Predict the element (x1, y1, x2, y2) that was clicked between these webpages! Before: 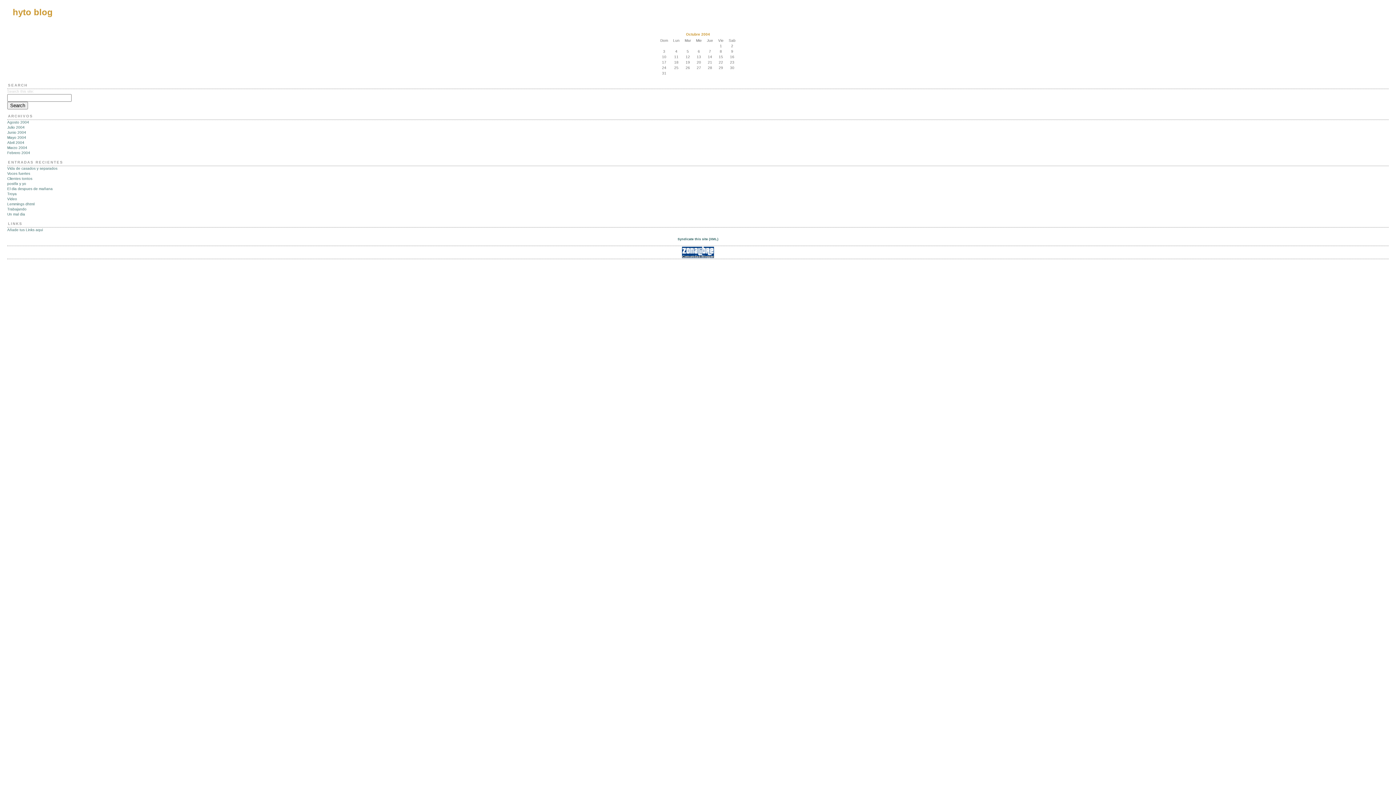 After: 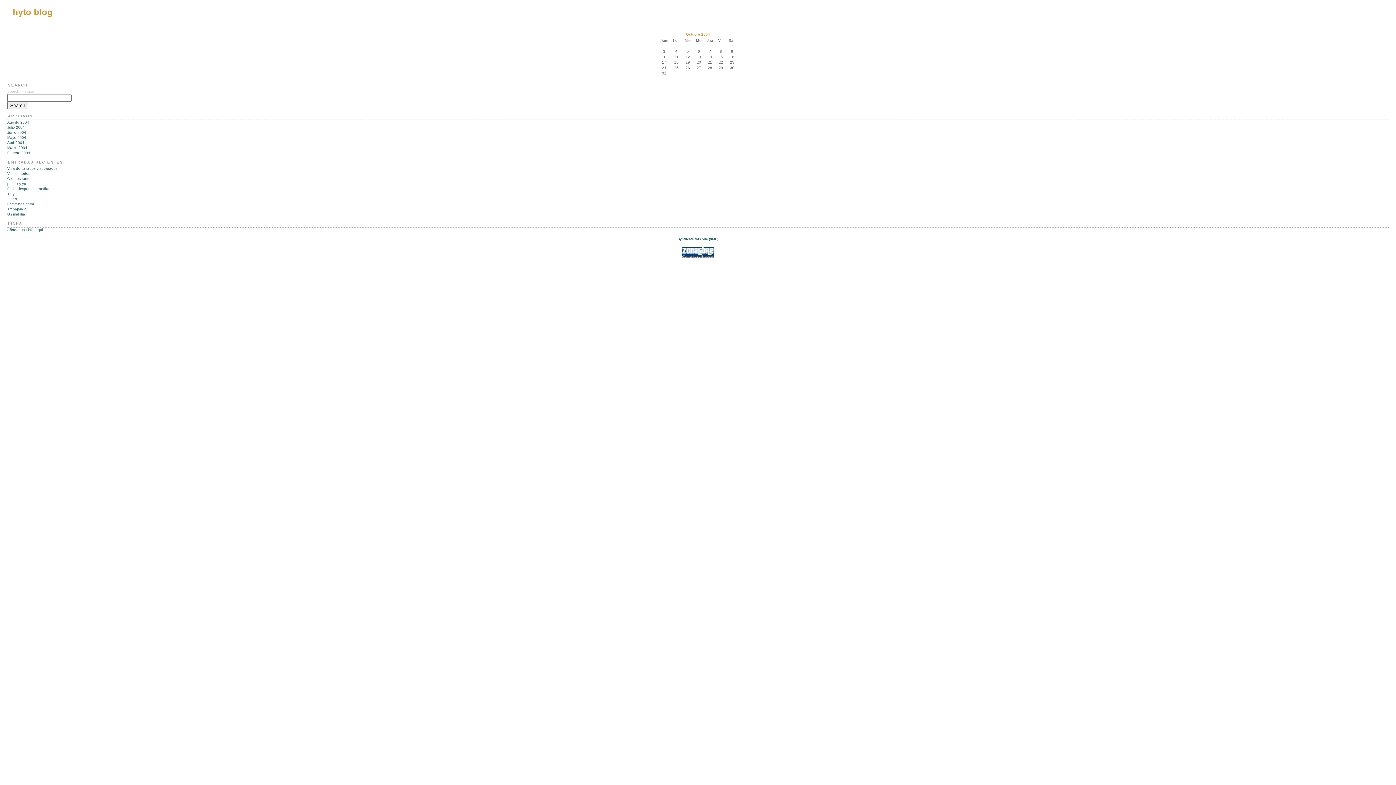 Action: label: hyto blog bbox: (12, 7, 52, 17)